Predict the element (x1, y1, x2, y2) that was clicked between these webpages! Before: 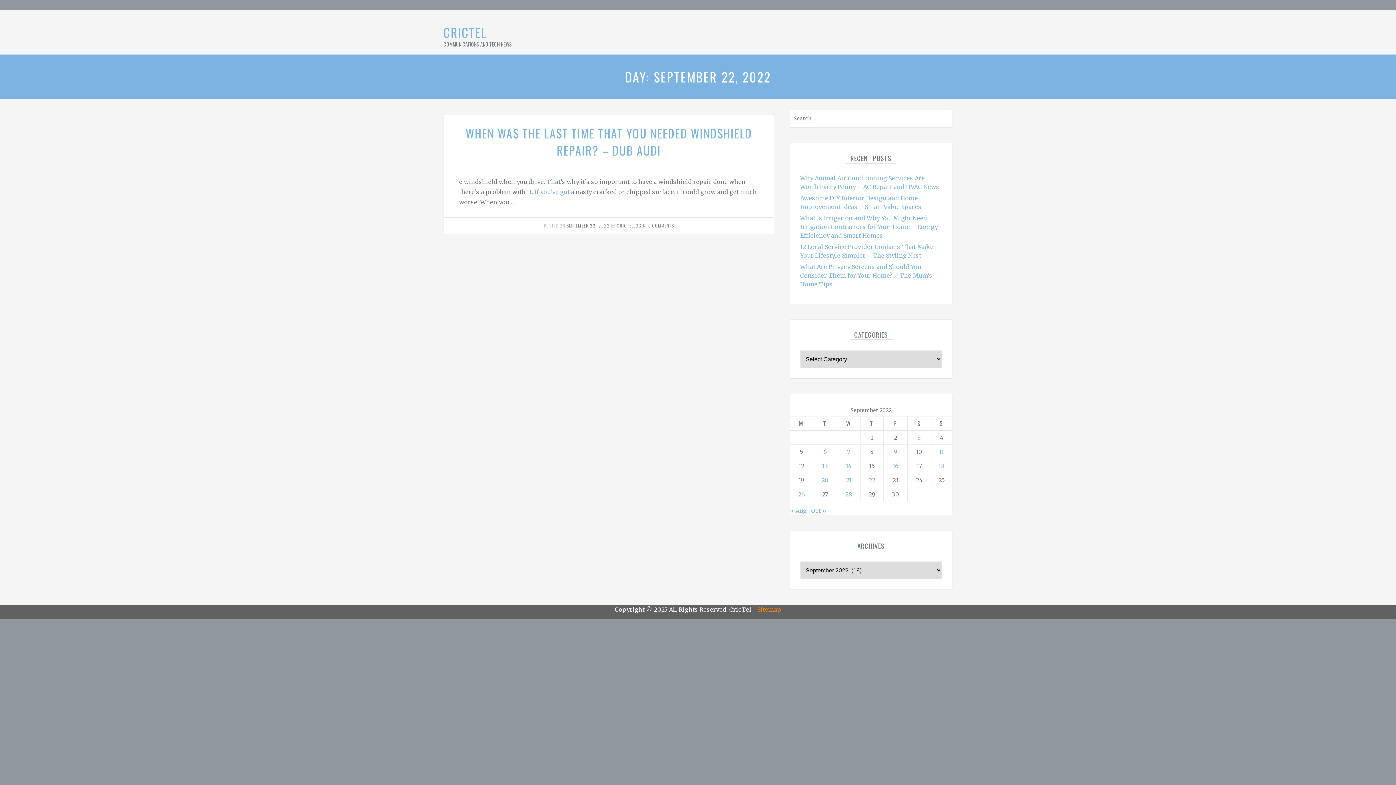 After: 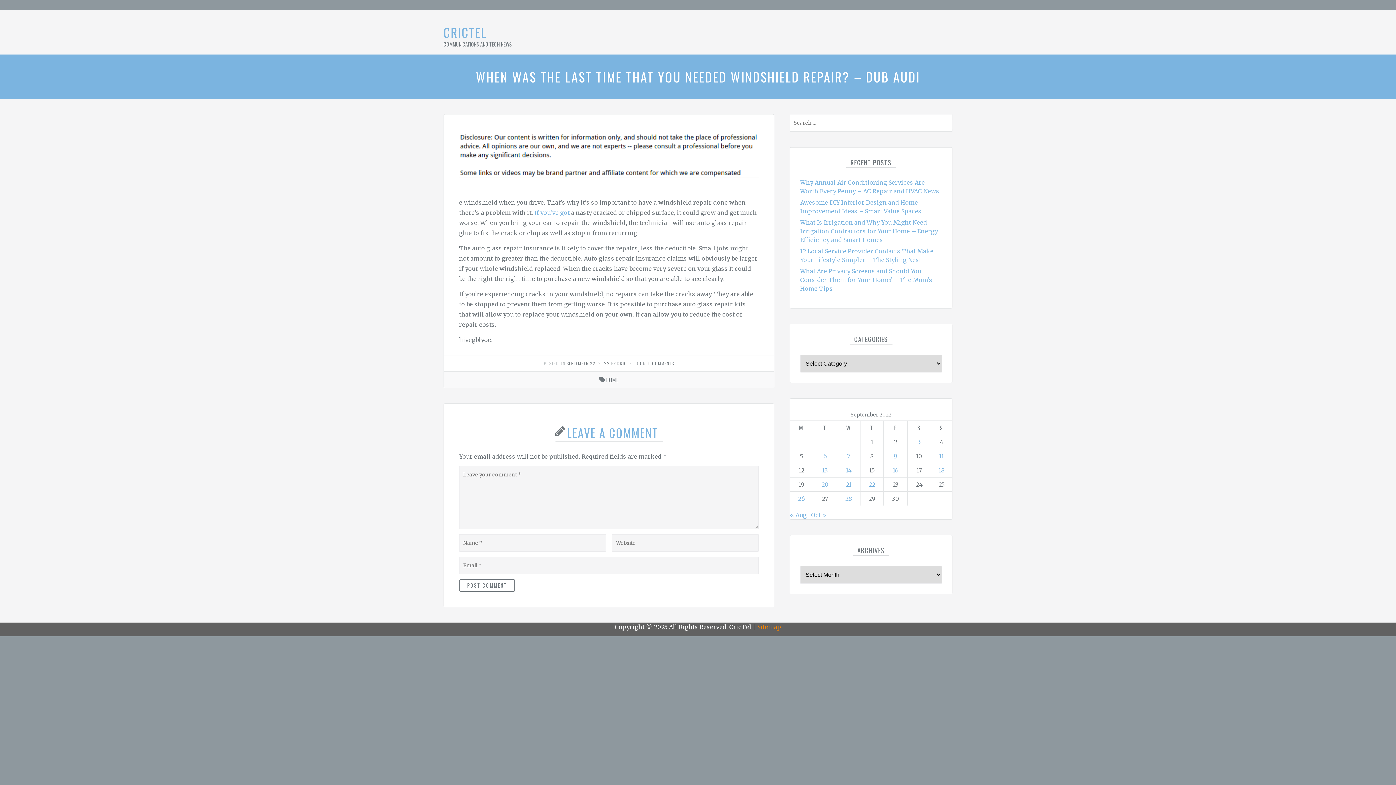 Action: label: WHEN WAS THE LAST TIME THAT YOU NEEDED WINDSHIELD REPAIR? – DUB AUDI bbox: (465, 124, 752, 158)